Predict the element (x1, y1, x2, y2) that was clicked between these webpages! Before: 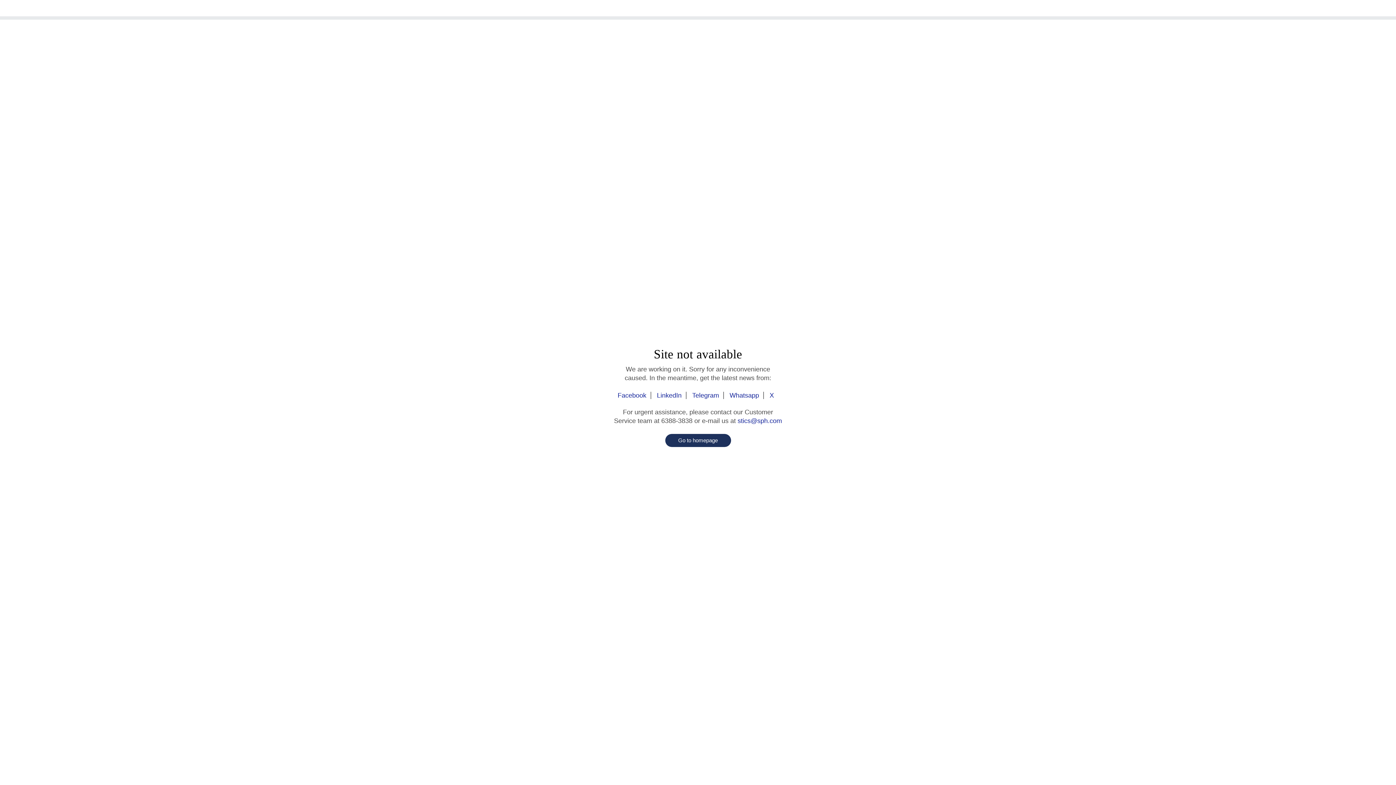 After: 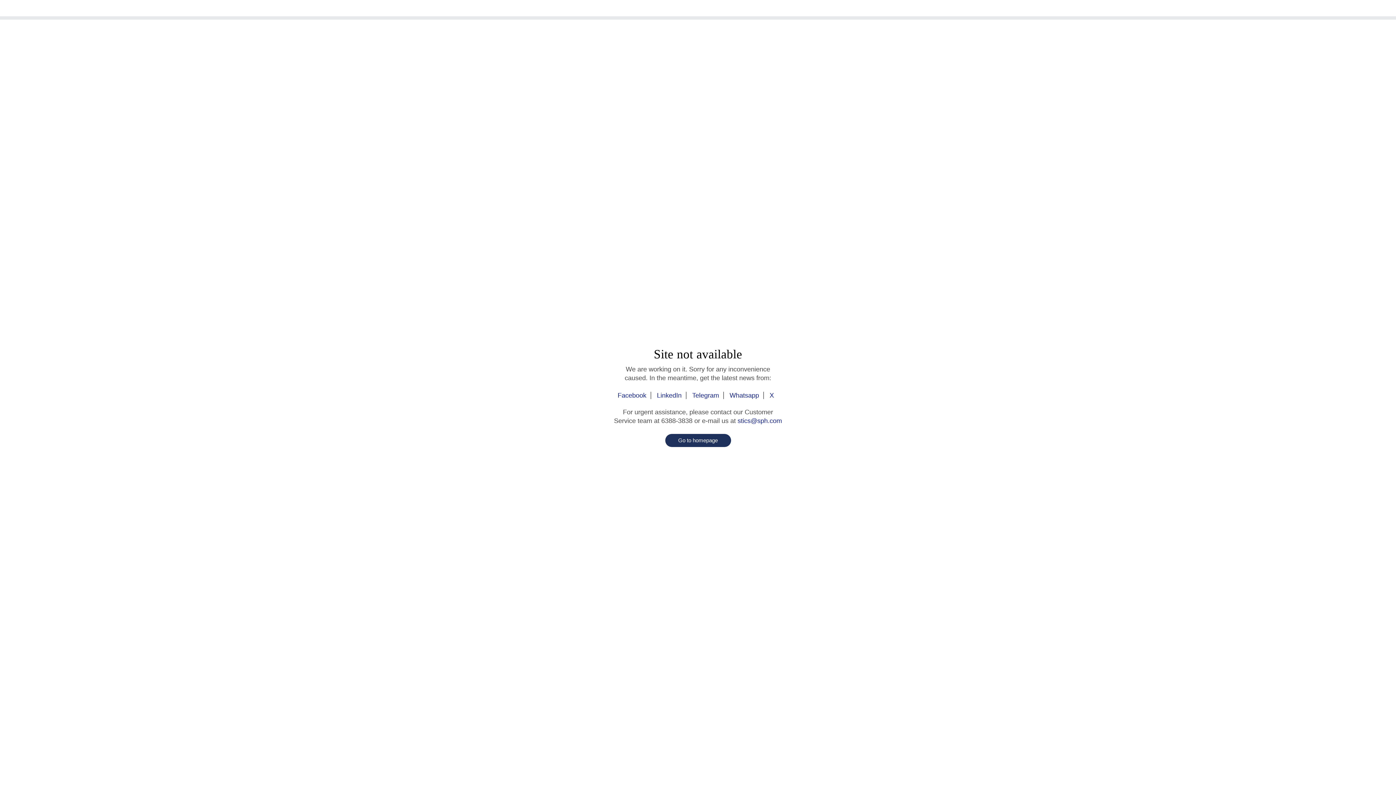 Action: bbox: (642, 3, 753, 13)